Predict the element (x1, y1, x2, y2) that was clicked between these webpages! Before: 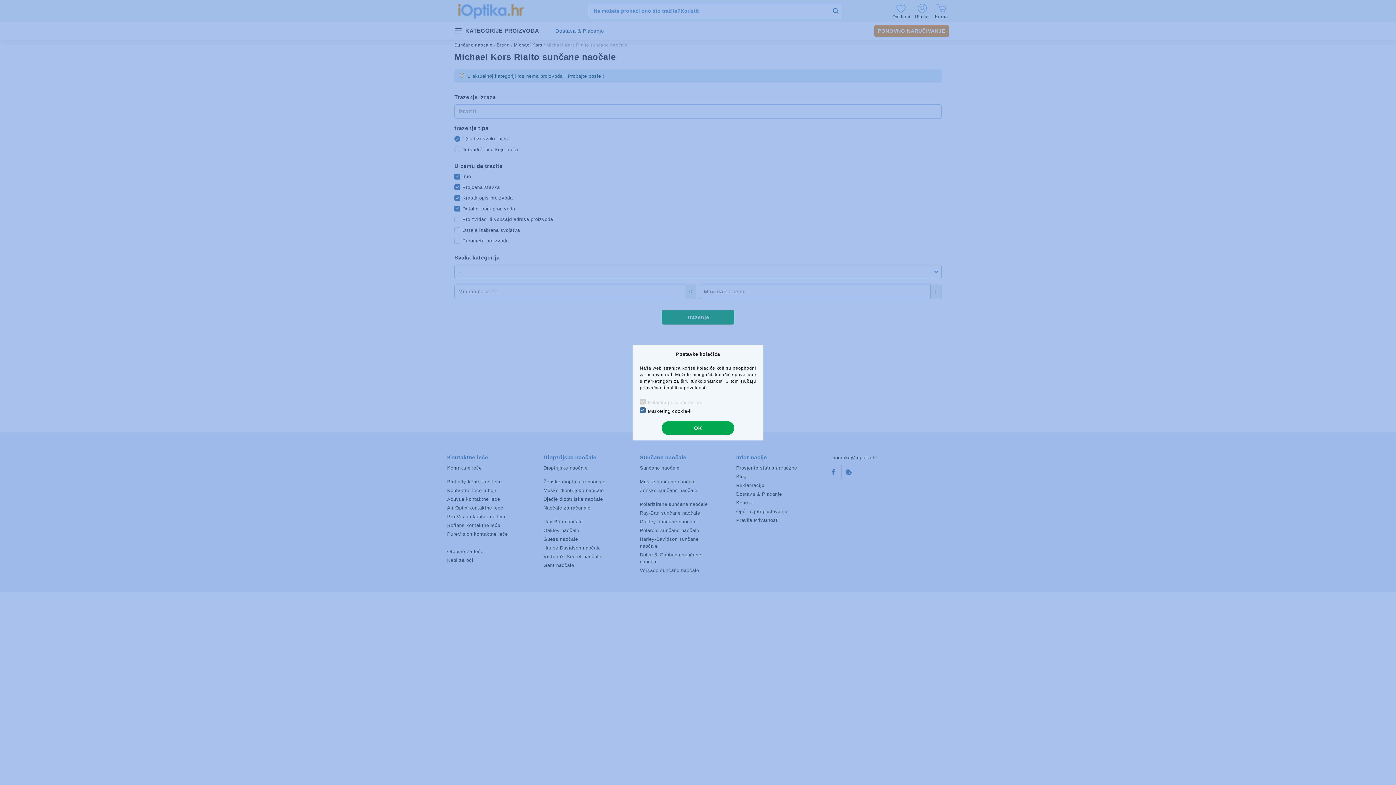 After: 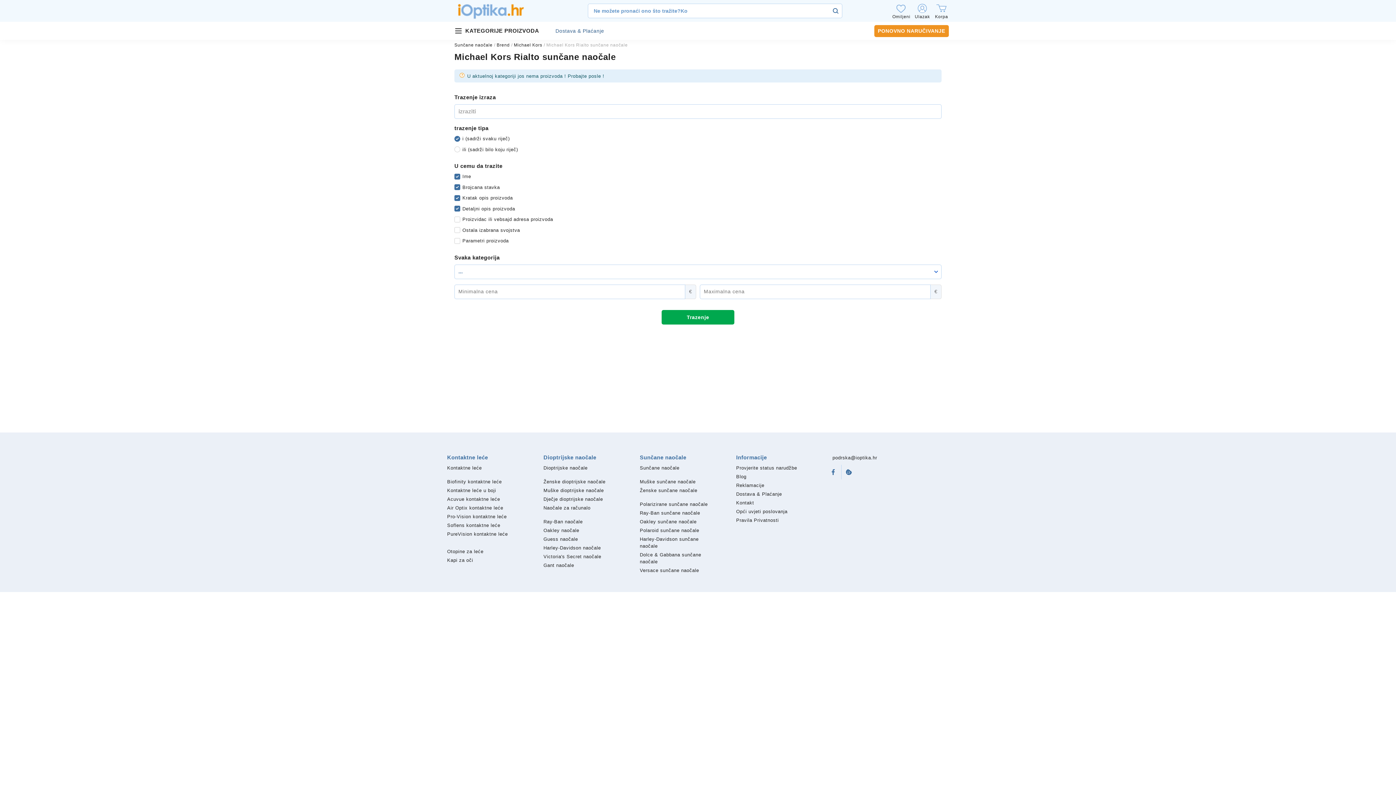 Action: bbox: (661, 421, 734, 435) label: OK